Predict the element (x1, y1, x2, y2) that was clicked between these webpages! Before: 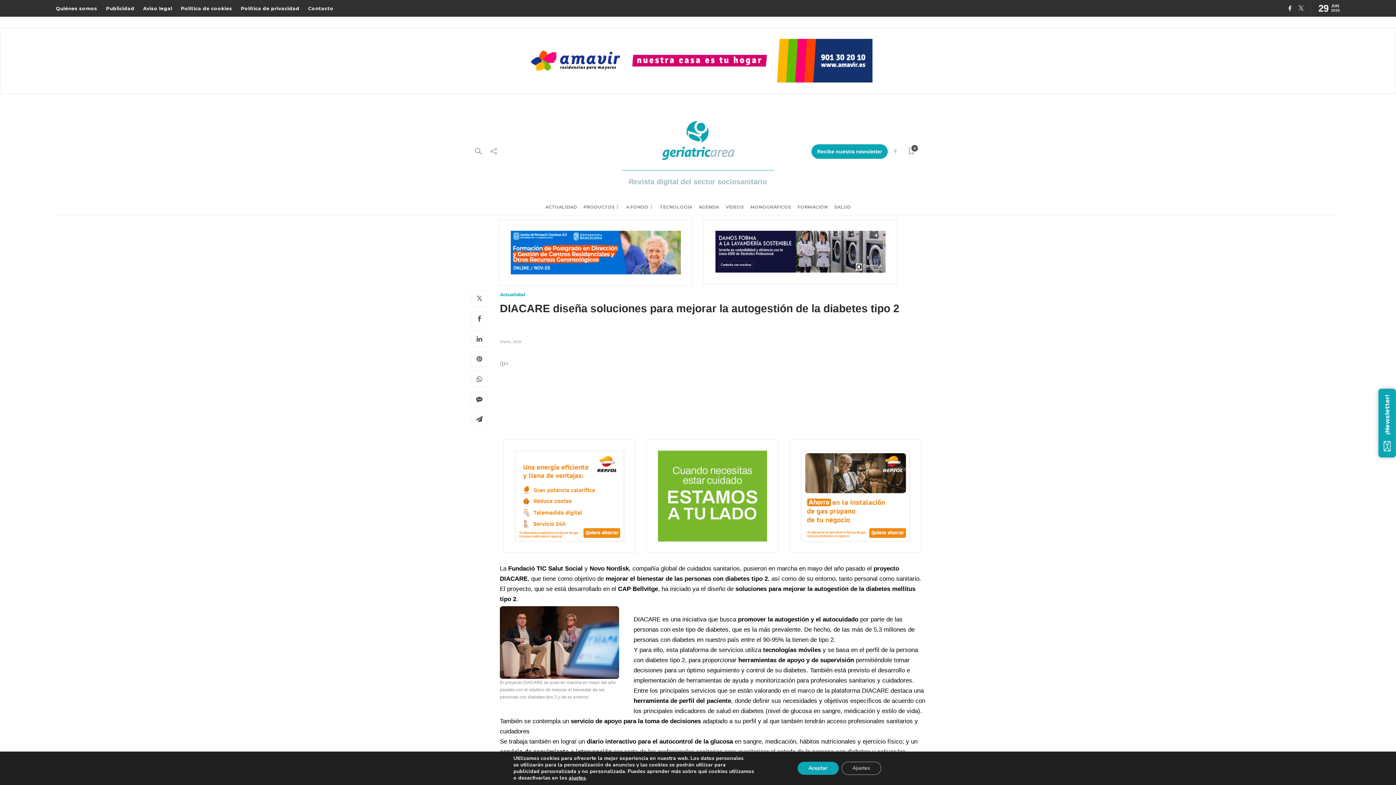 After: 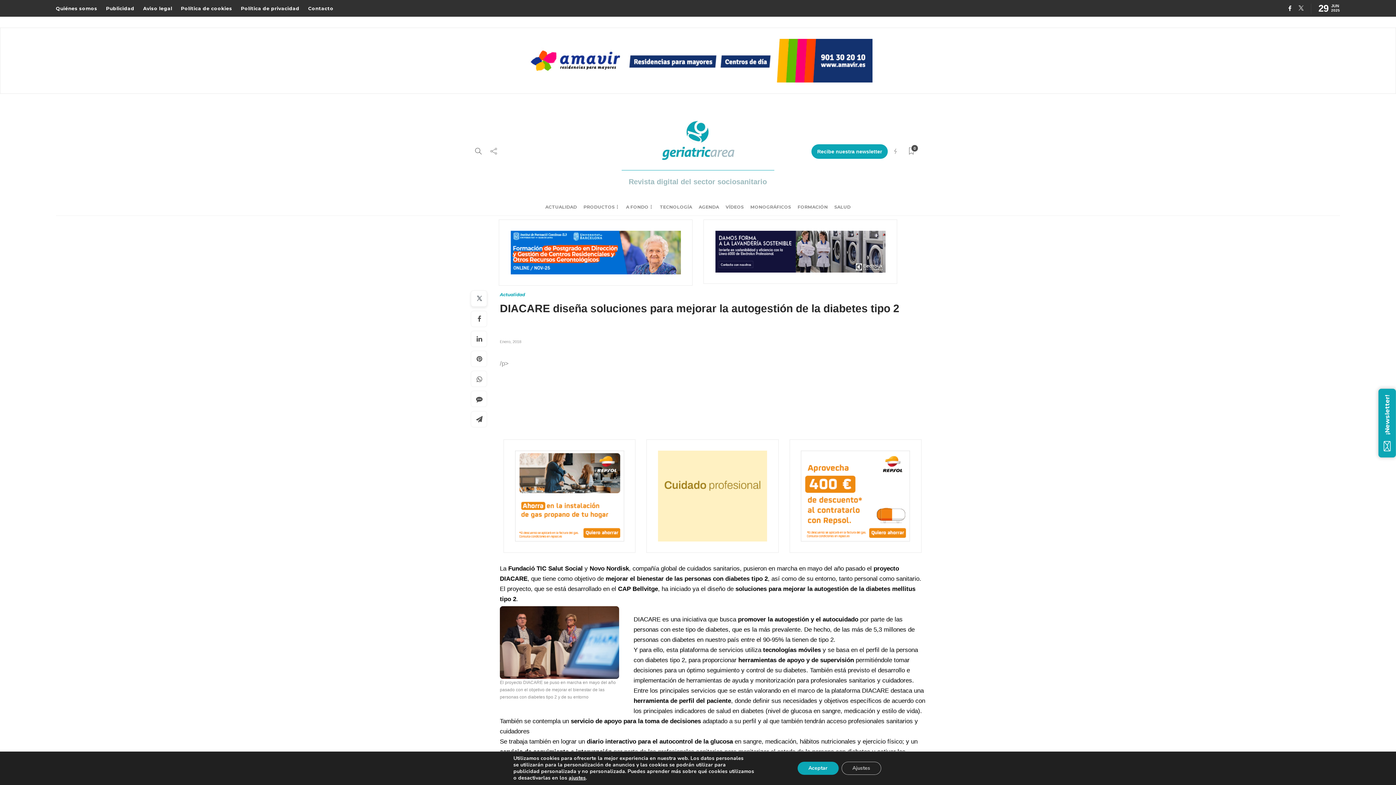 Action: bbox: (471, 291, 487, 307)